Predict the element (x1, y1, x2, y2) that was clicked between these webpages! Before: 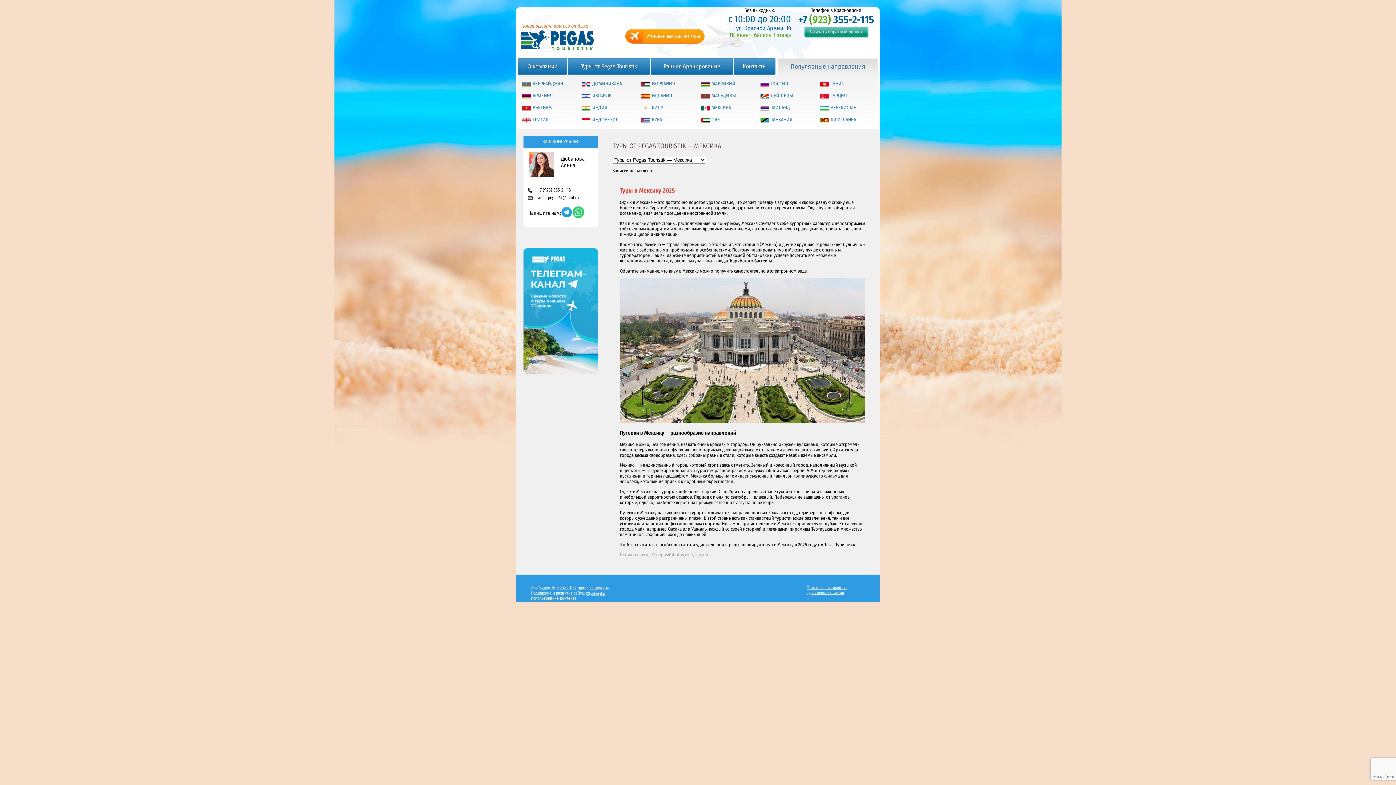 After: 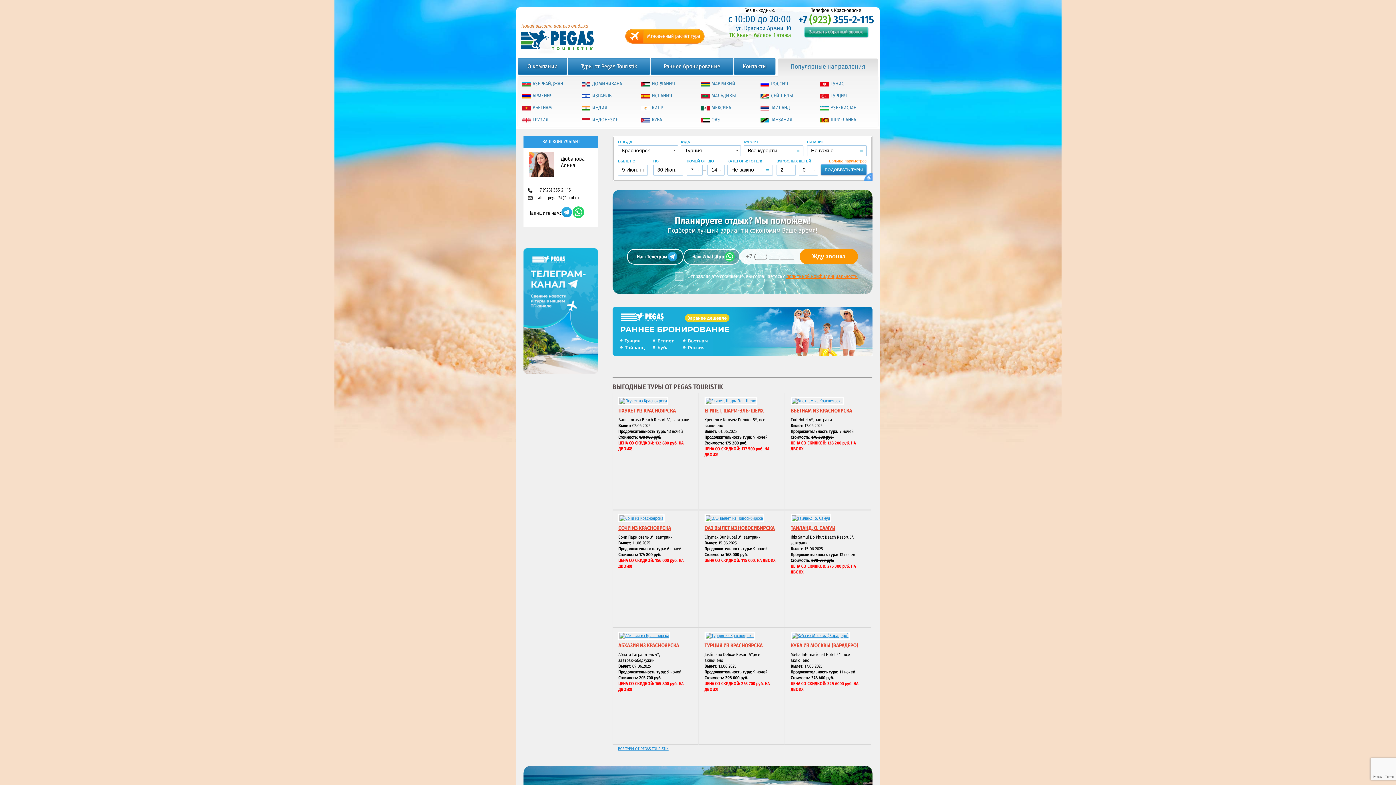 Action: label: PEGAS TOURISTIK
Новая высота вашего отдыха bbox: (521, 30, 619, 50)